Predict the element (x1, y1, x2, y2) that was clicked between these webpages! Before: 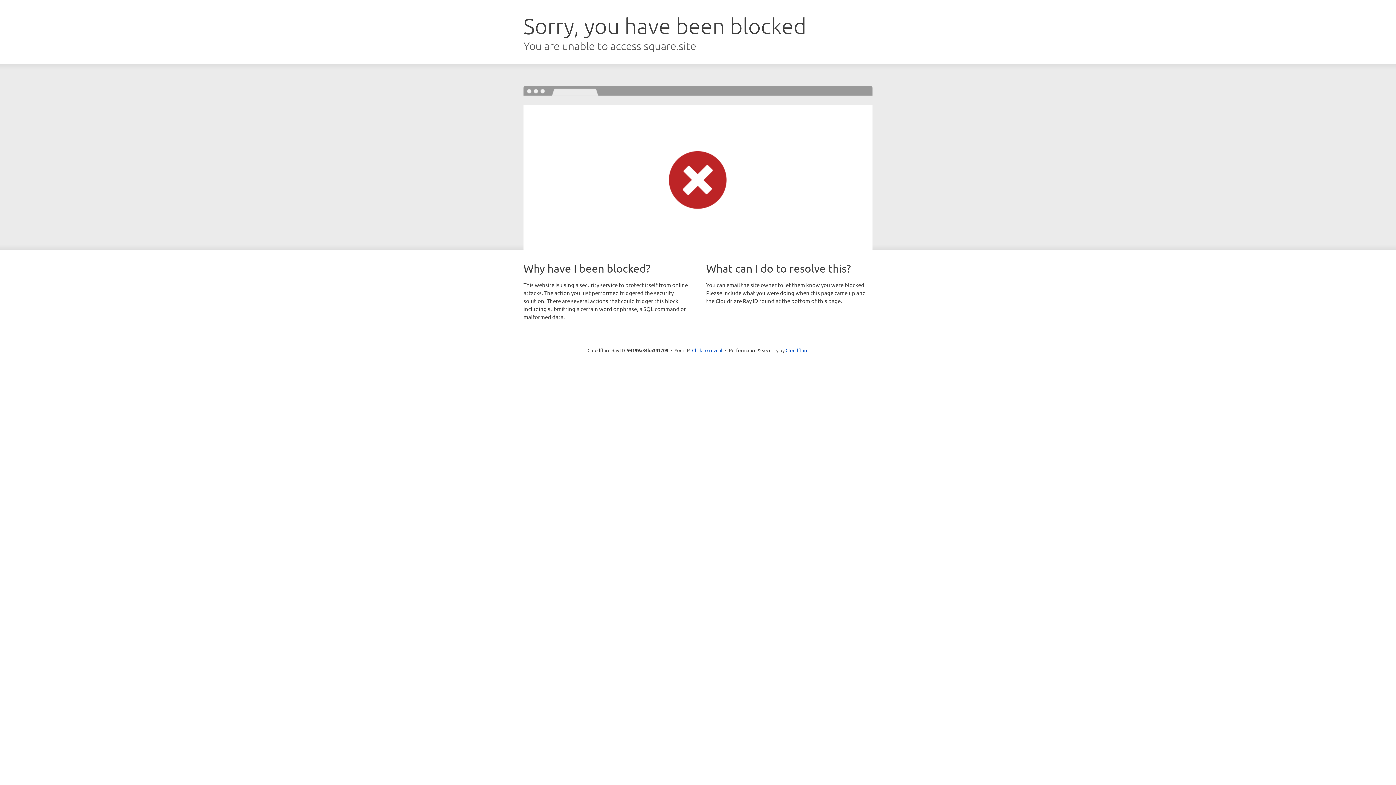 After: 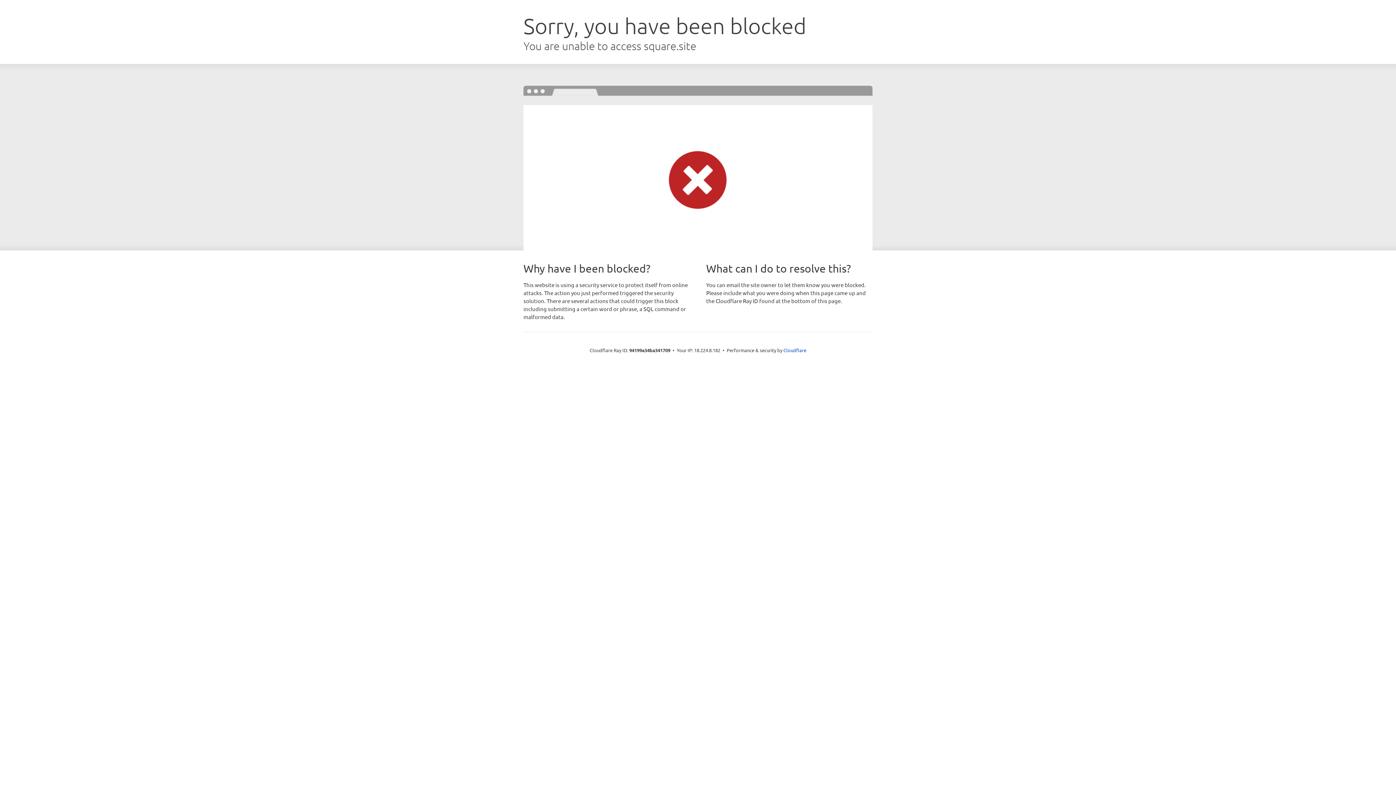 Action: label: Click to reveal bbox: (692, 346, 722, 353)